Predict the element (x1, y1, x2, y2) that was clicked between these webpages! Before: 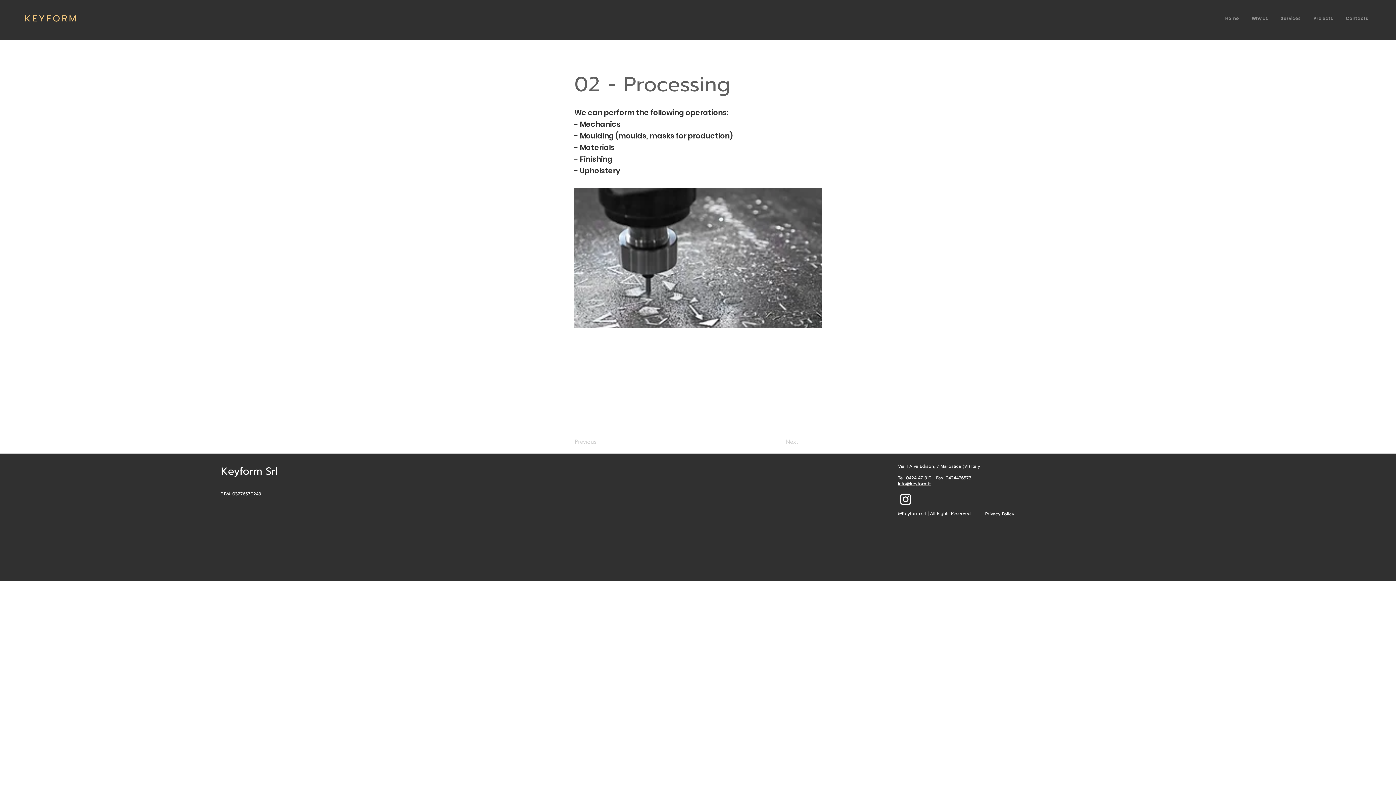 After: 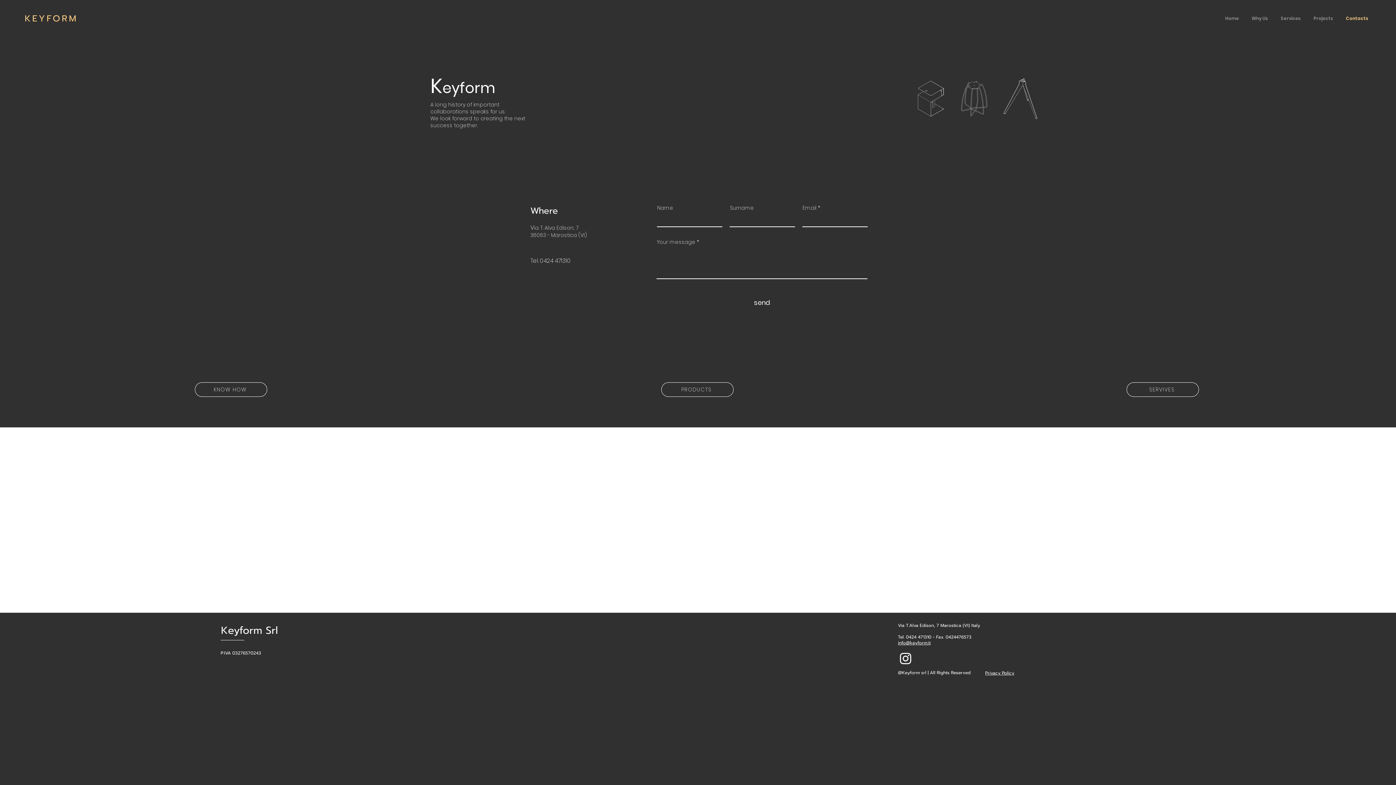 Action: label: Contacts bbox: (1338, 9, 1374, 27)